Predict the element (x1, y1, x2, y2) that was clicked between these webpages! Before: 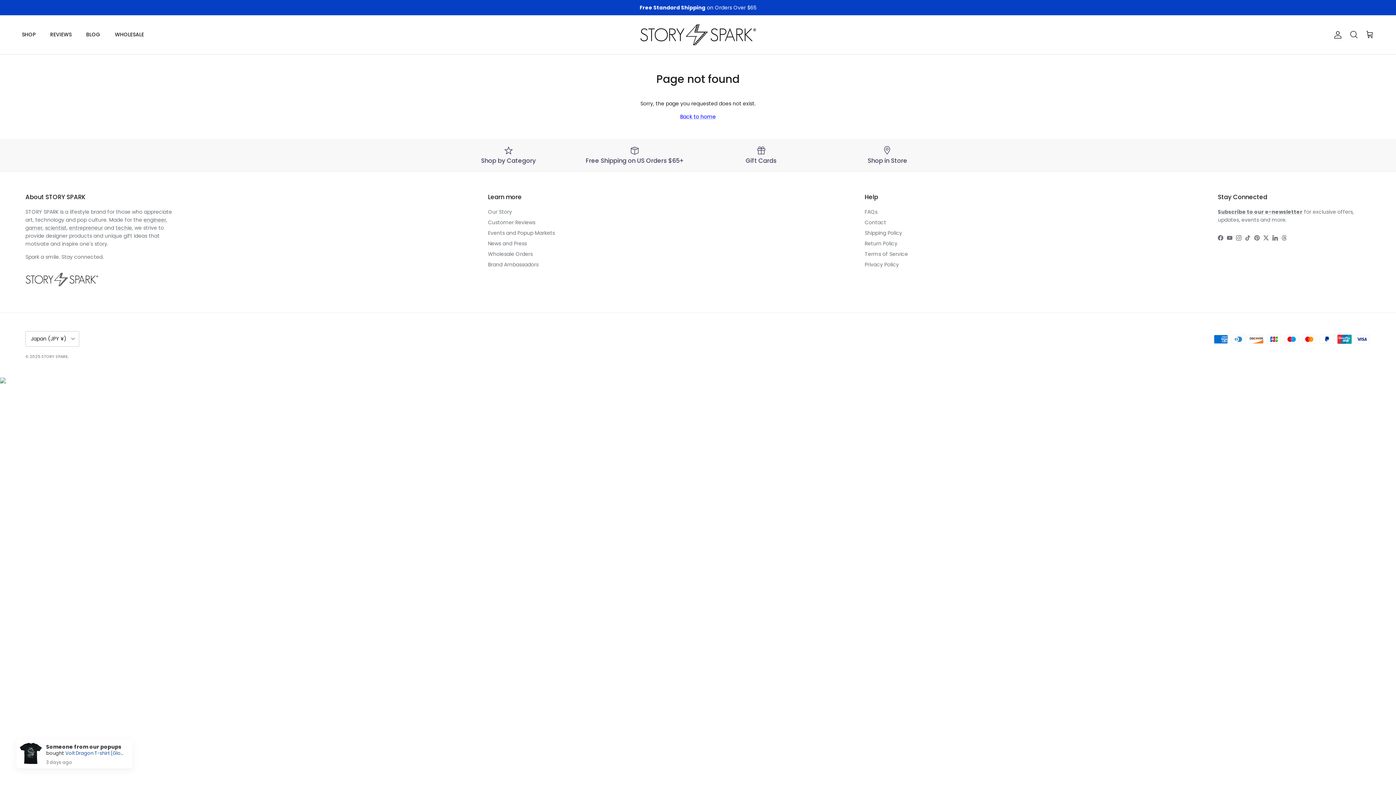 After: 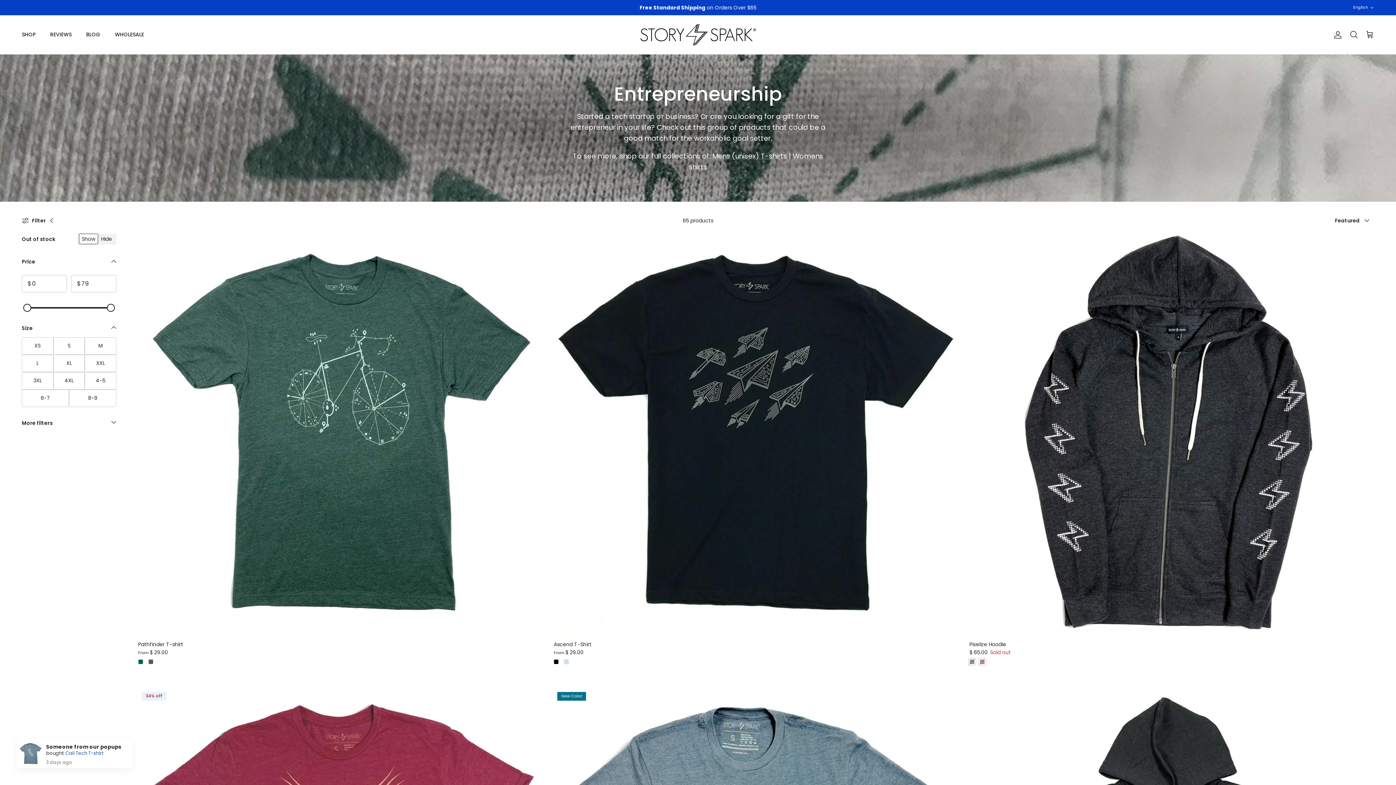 Action: label: entrepreneur bbox: (69, 224, 102, 231)